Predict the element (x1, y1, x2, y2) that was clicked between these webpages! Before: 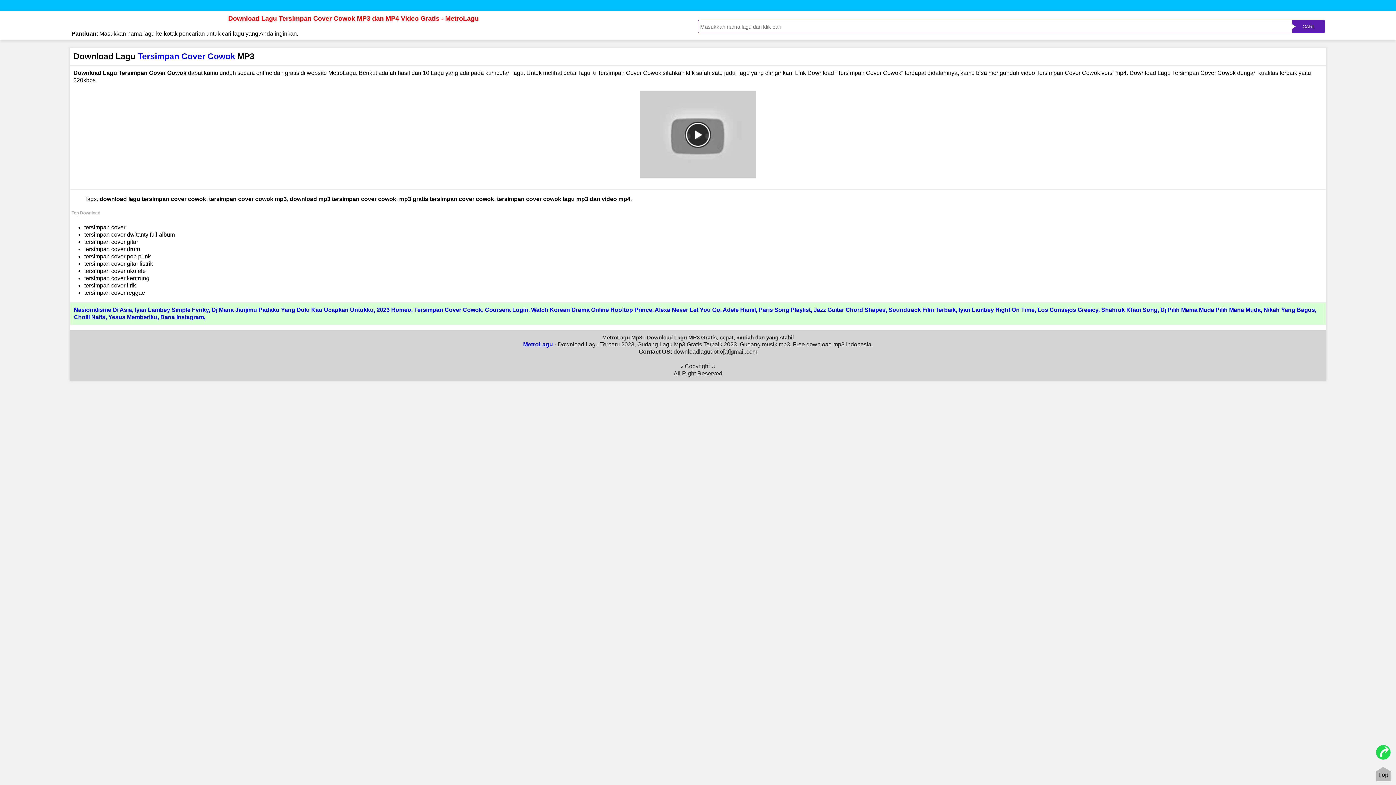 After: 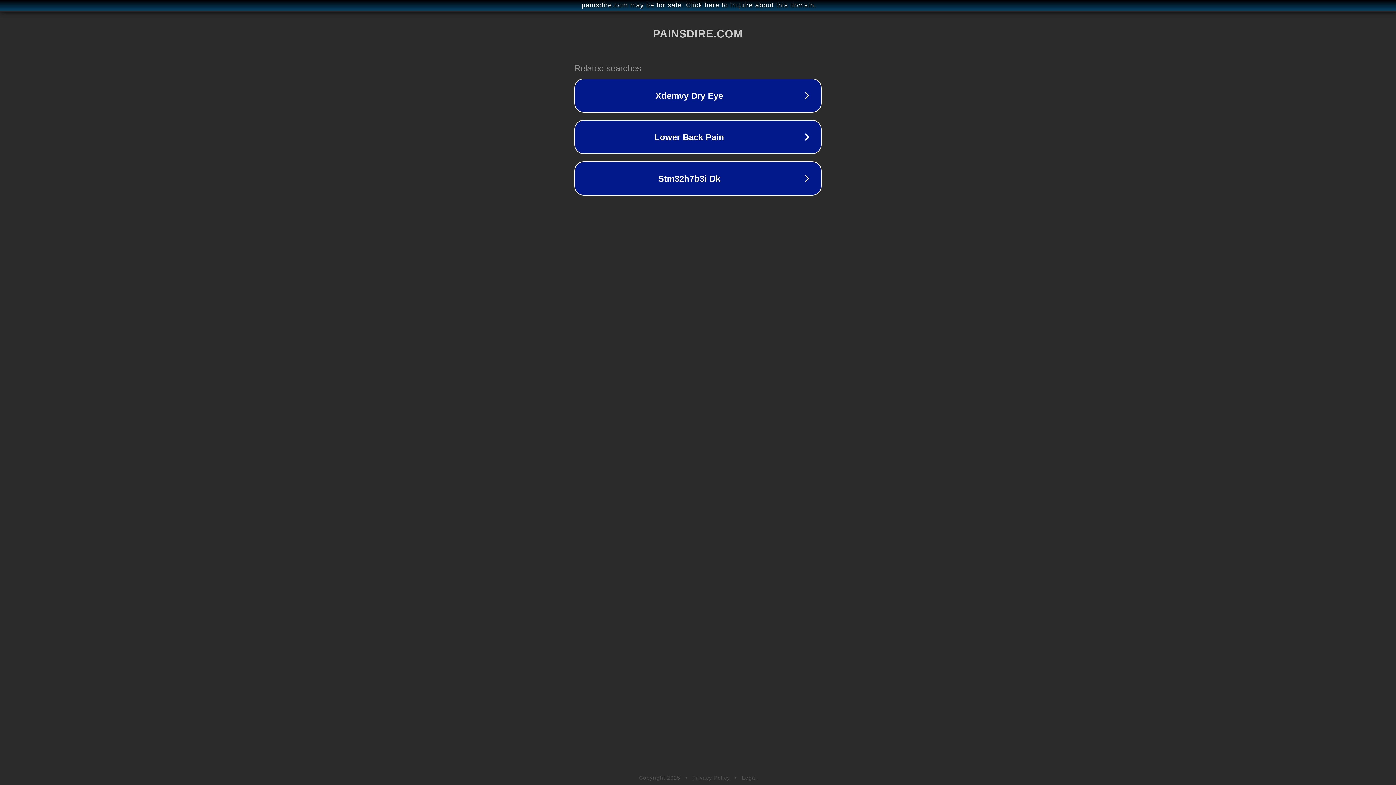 Action: label: Dj Pilih Mama Muda Pilih Mana Muda bbox: (1160, 306, 1261, 313)